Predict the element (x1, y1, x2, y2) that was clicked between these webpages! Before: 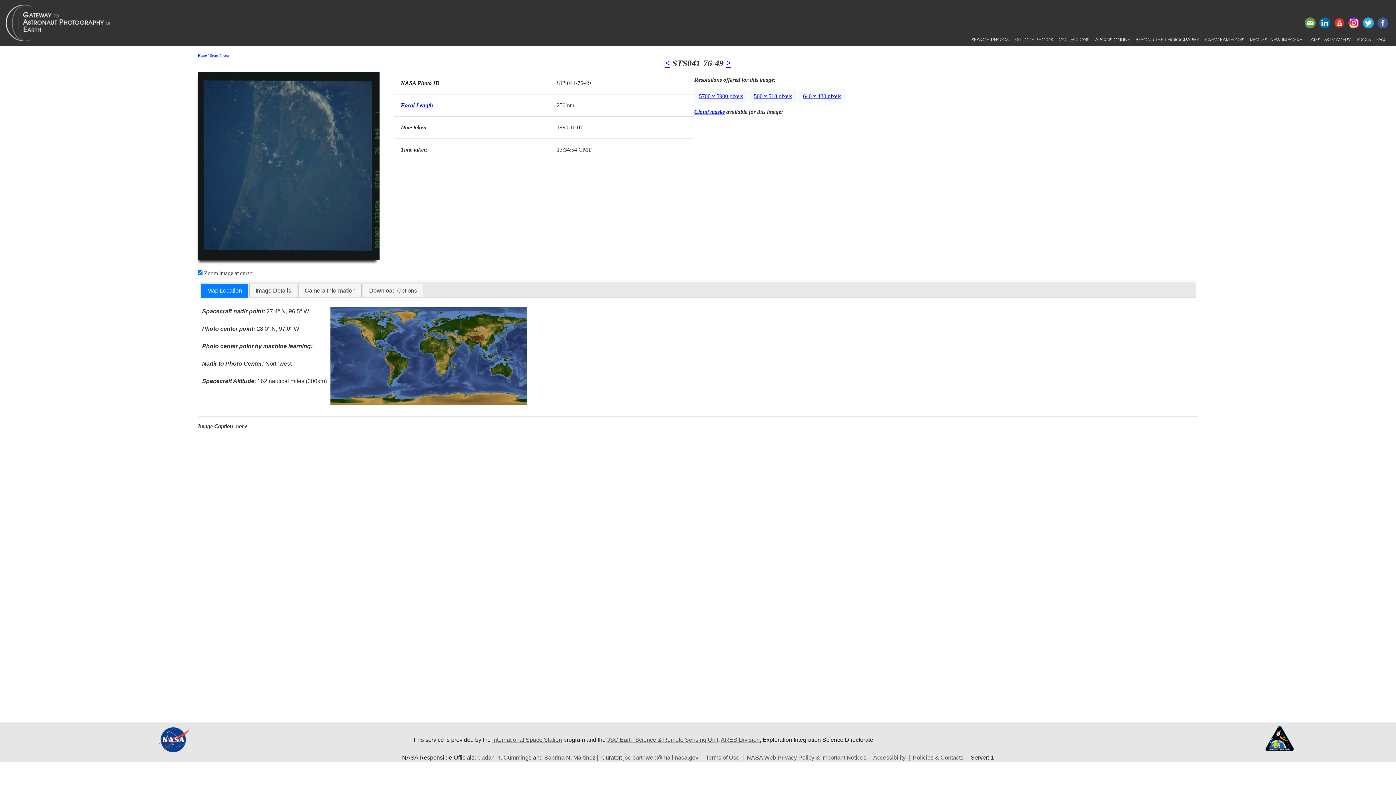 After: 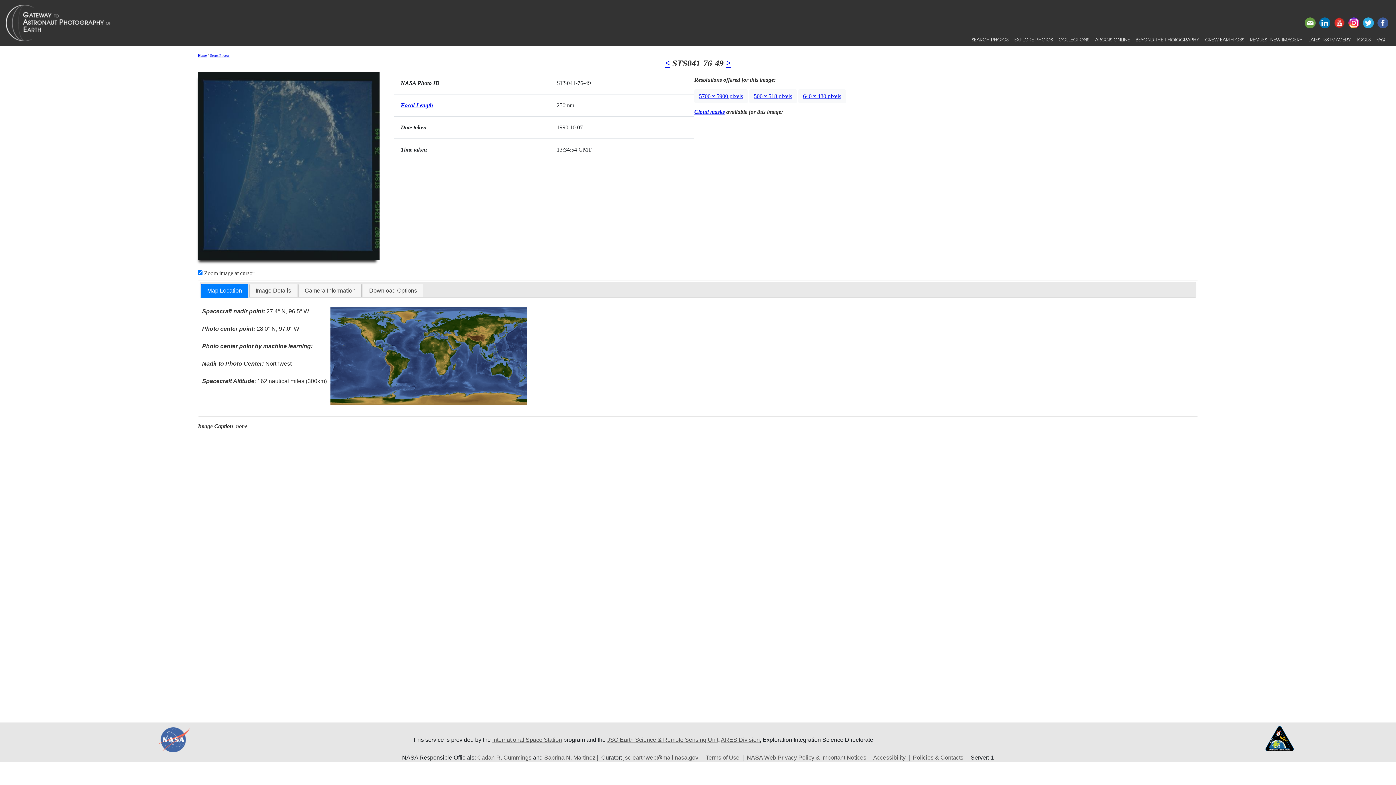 Action: bbox: (158, 736, 190, 742)